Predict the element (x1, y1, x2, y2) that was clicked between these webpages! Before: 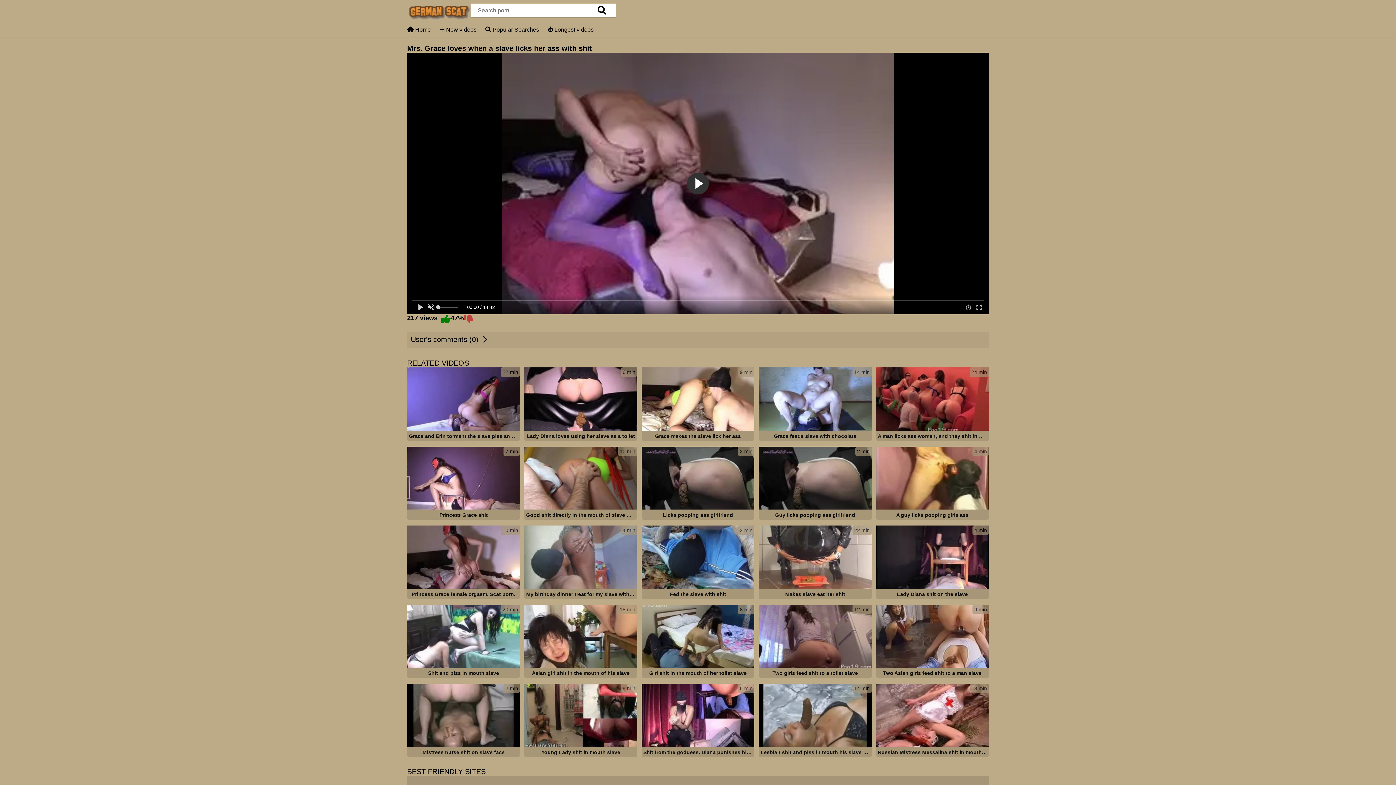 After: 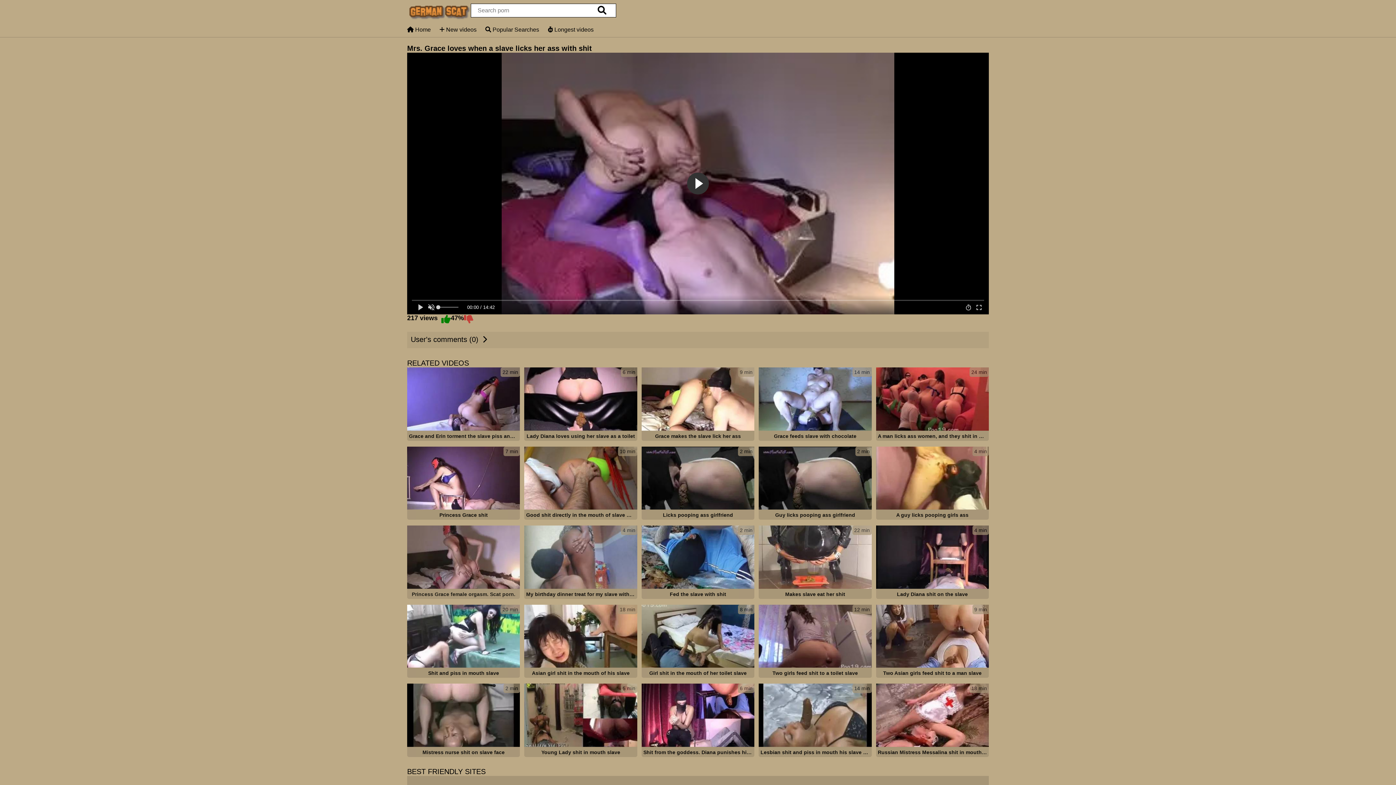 Action: label: 10 min
Princess Grace female orgasm. Scat porn. bbox: (407, 525, 520, 600)